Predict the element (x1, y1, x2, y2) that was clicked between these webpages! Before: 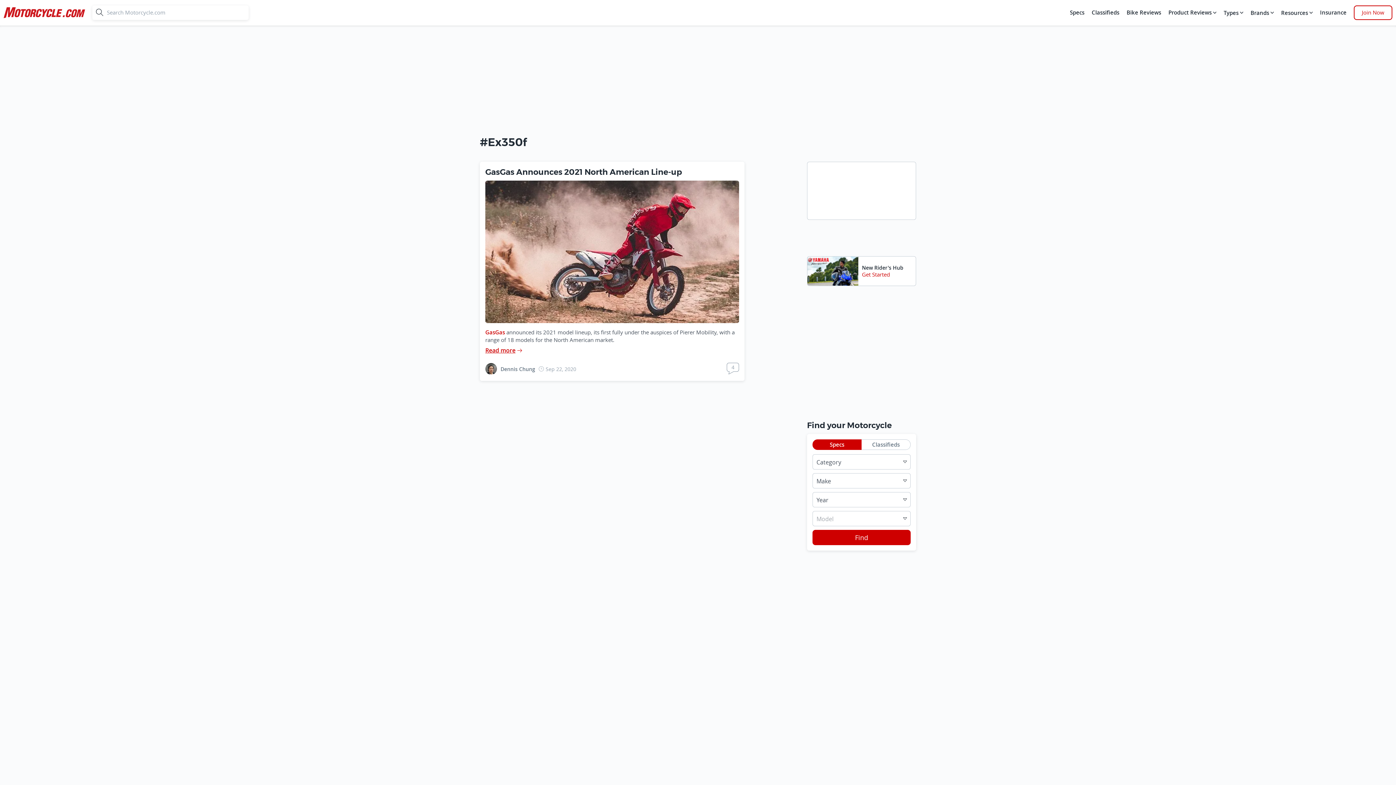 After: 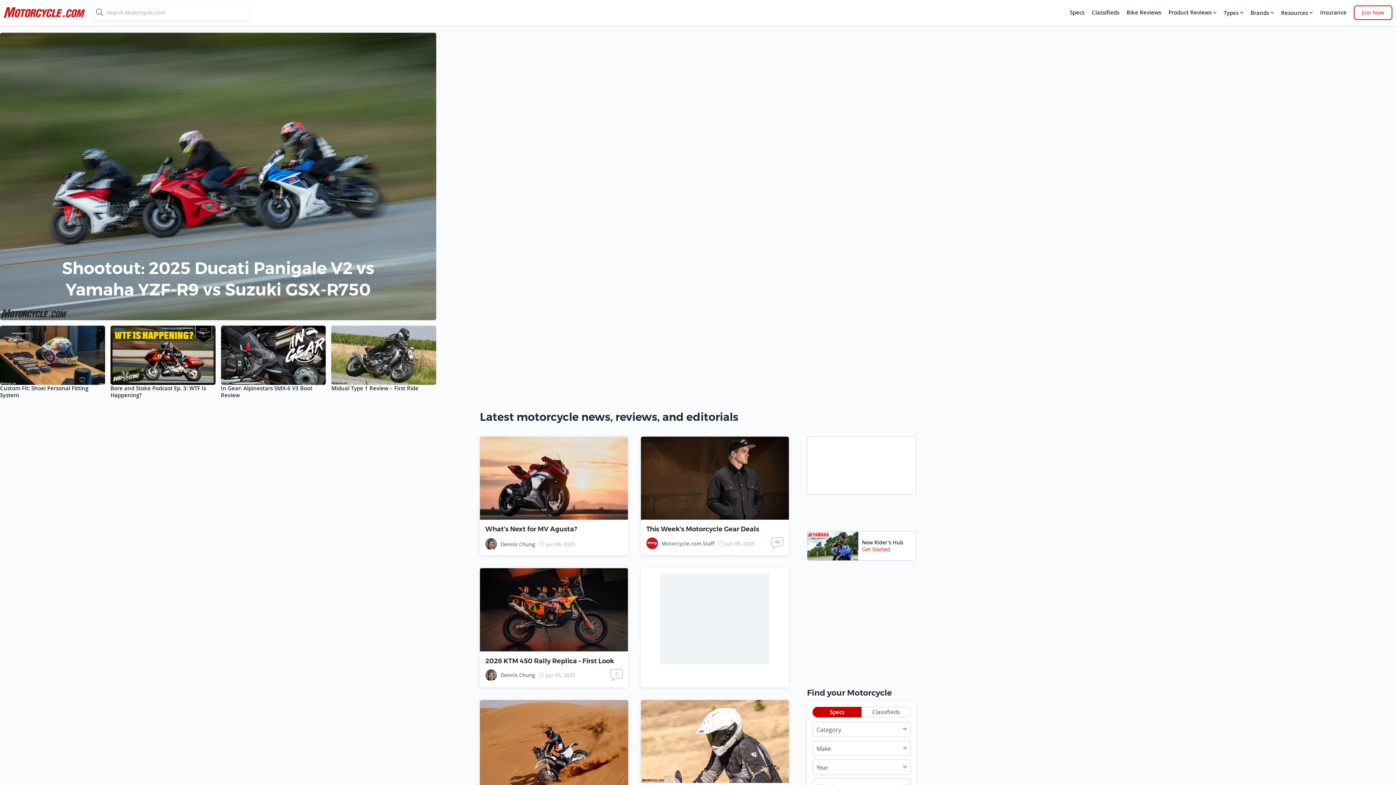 Action: label: motorcycle bbox: (3, 3, 85, 21)